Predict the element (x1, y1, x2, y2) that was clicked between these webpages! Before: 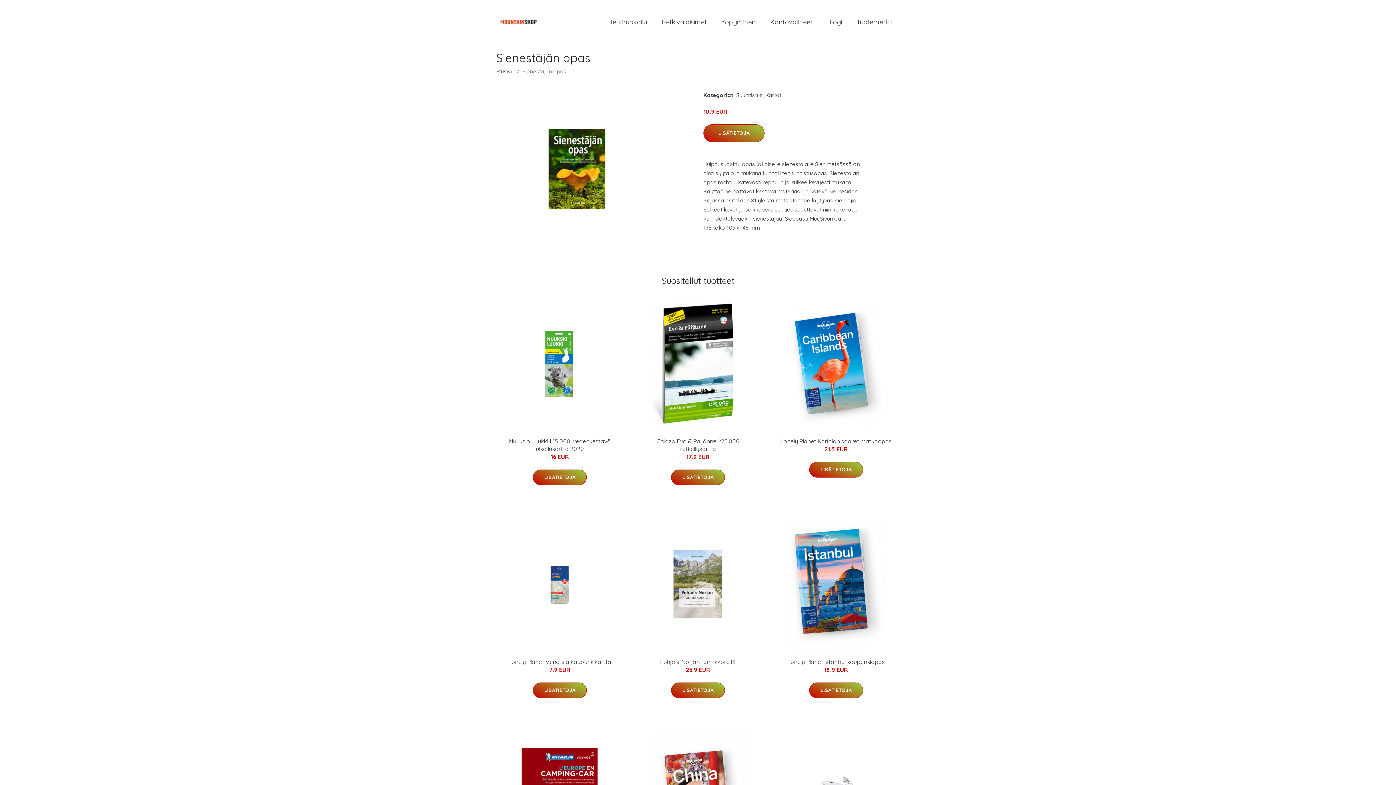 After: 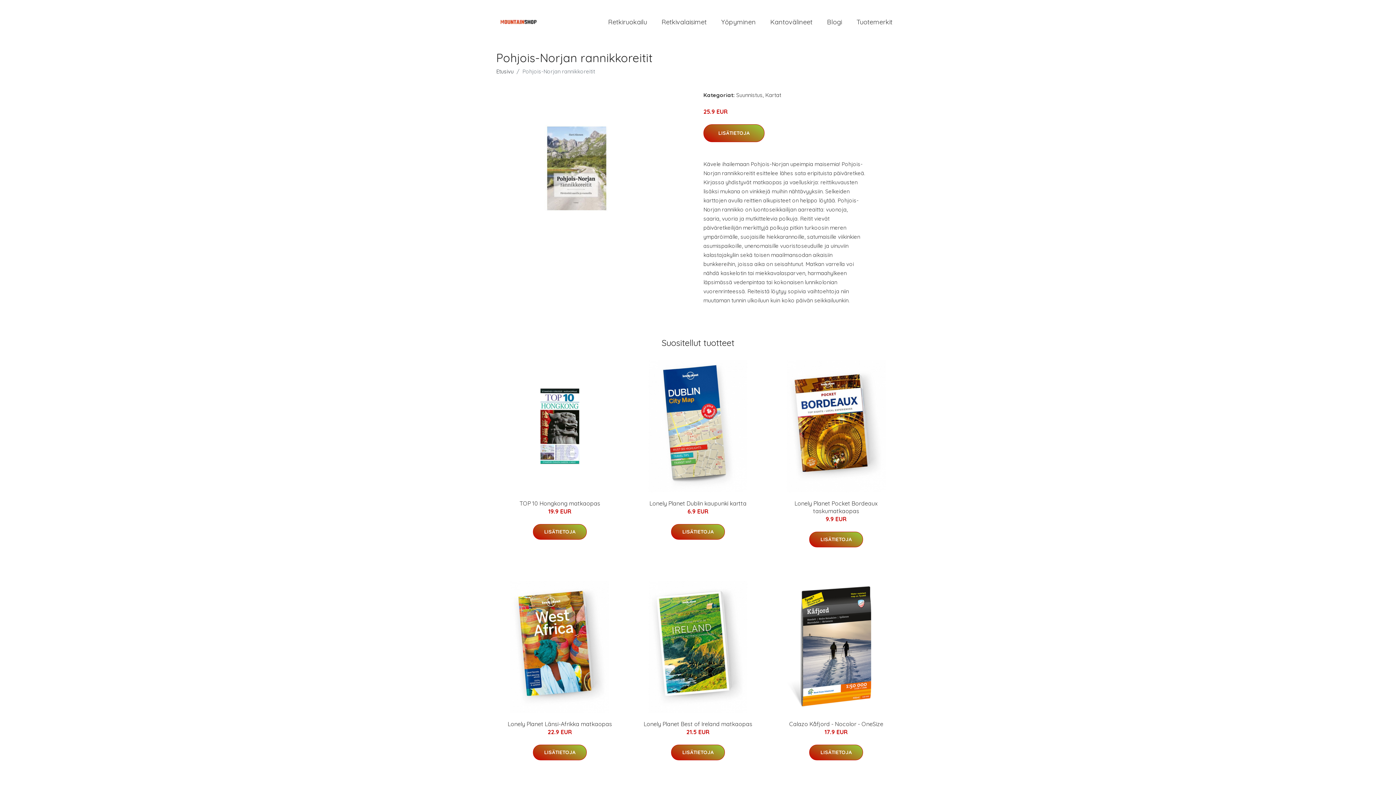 Action: label: Pohjois-Norjan rannikkoreitit bbox: (660, 658, 736, 665)